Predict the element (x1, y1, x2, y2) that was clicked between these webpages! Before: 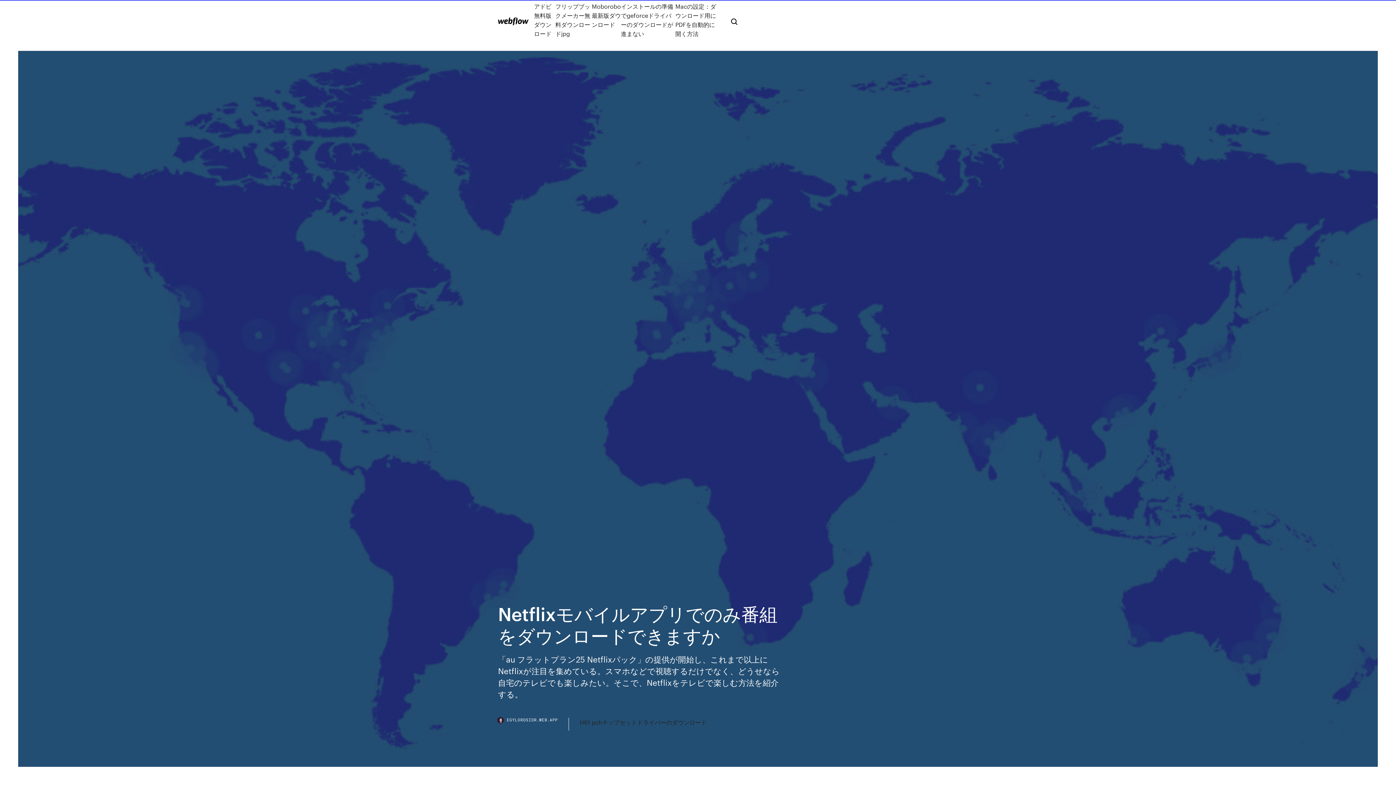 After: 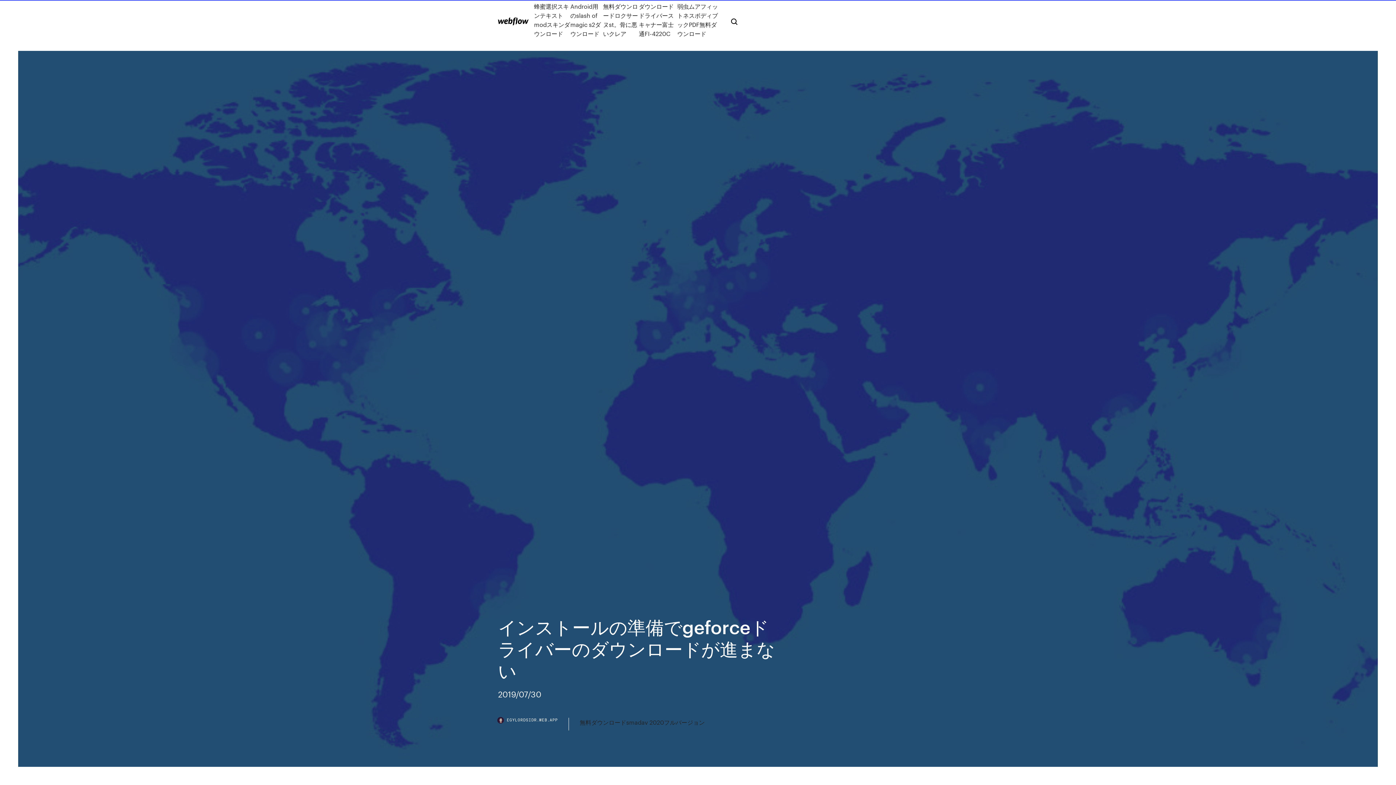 Action: label: インストールの準備でgeforceドライバーのダウンロードが進まない bbox: (621, 1, 675, 38)